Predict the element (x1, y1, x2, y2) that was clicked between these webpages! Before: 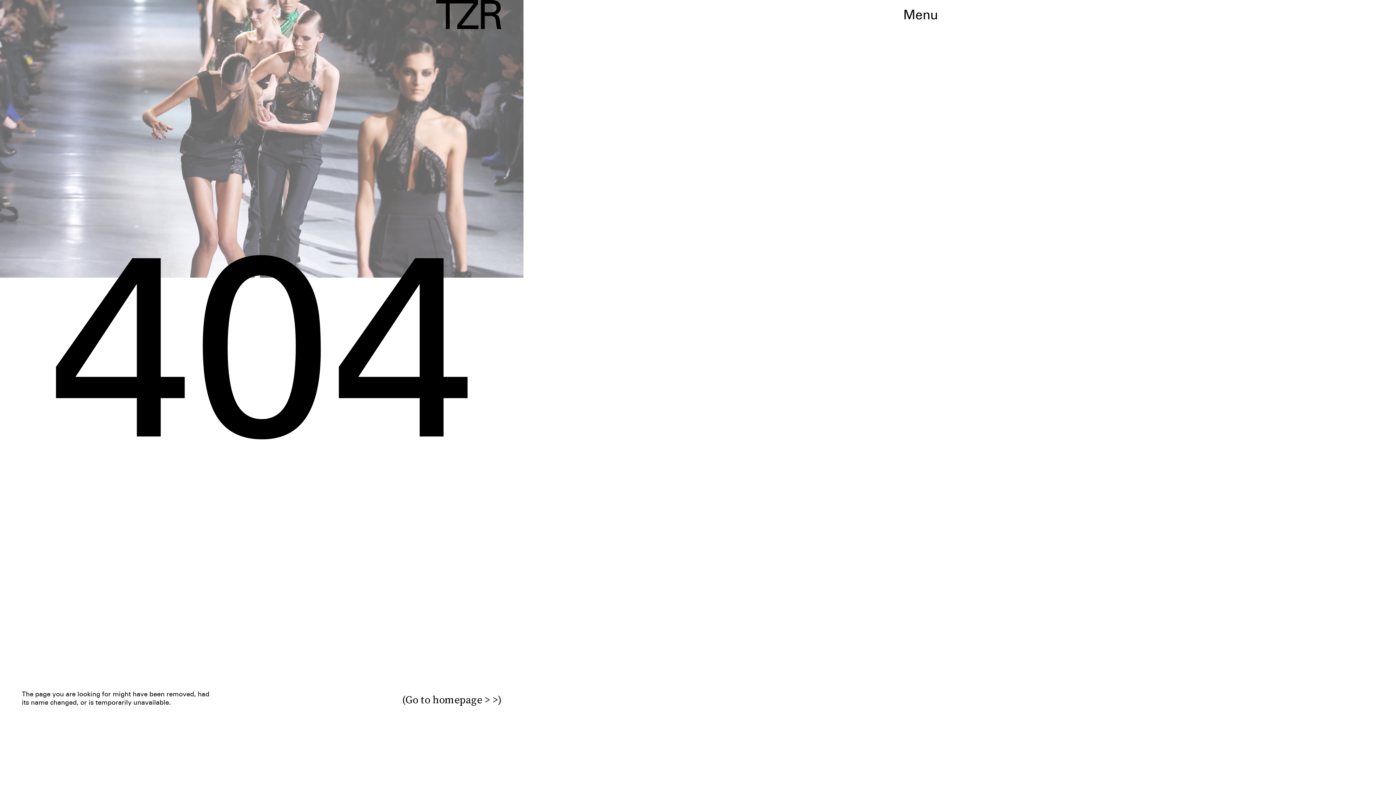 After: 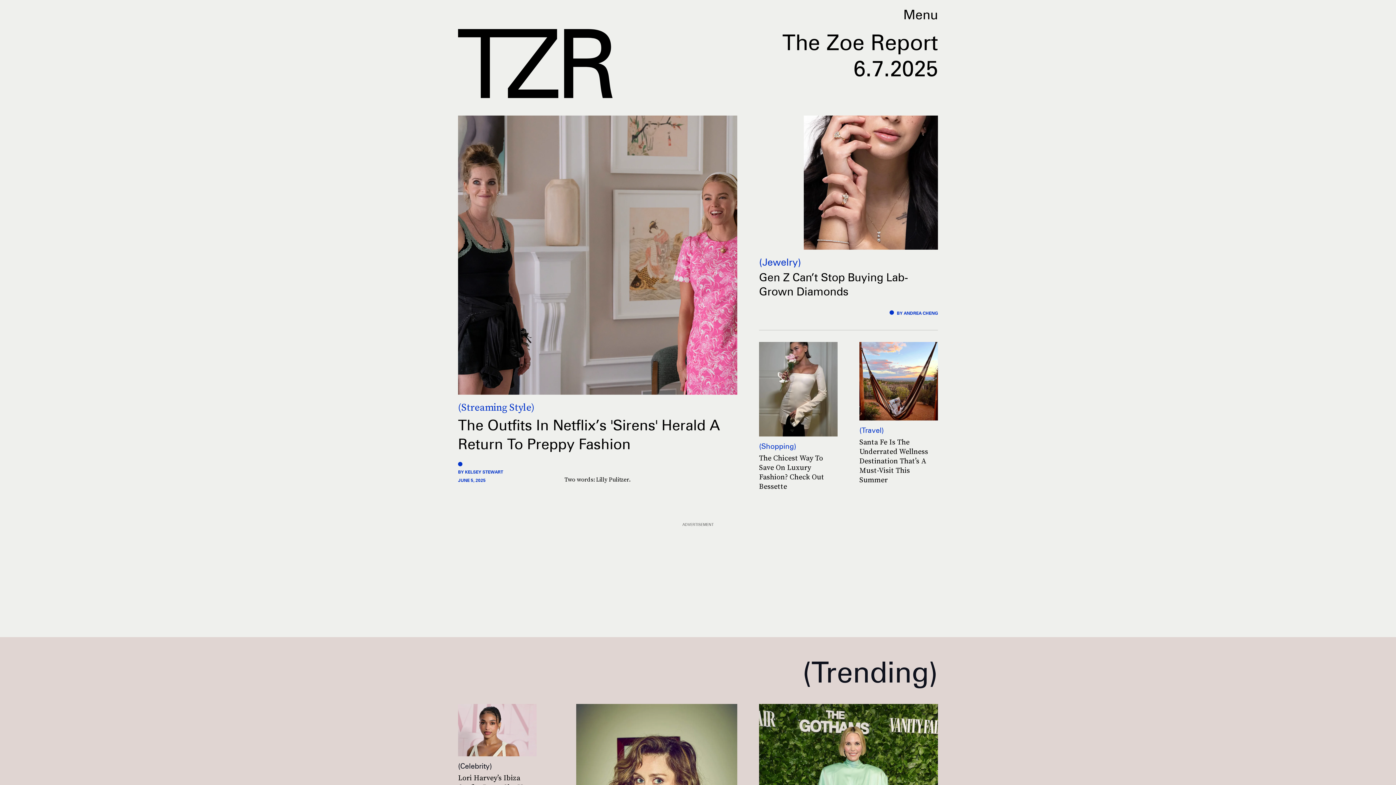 Action: bbox: (436, 0, 501, 29)